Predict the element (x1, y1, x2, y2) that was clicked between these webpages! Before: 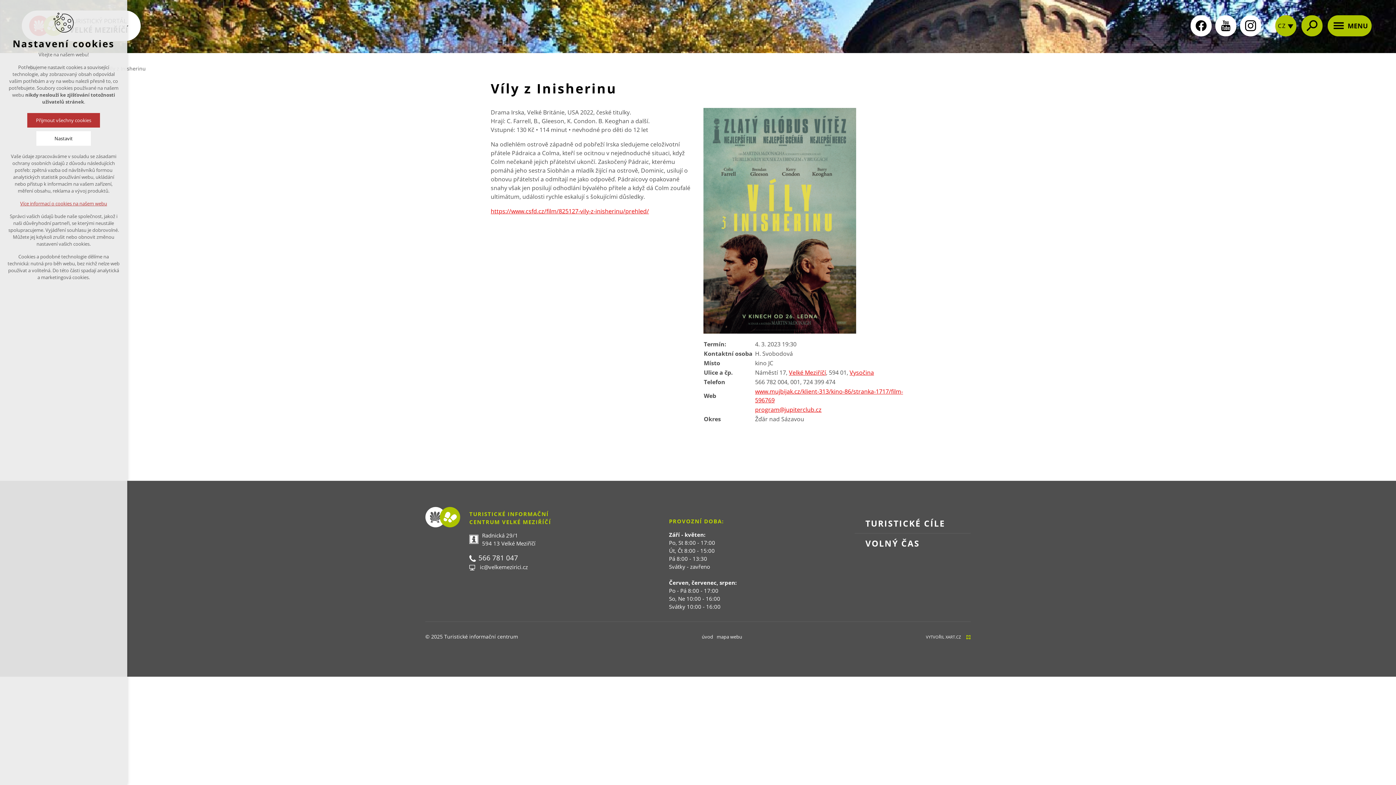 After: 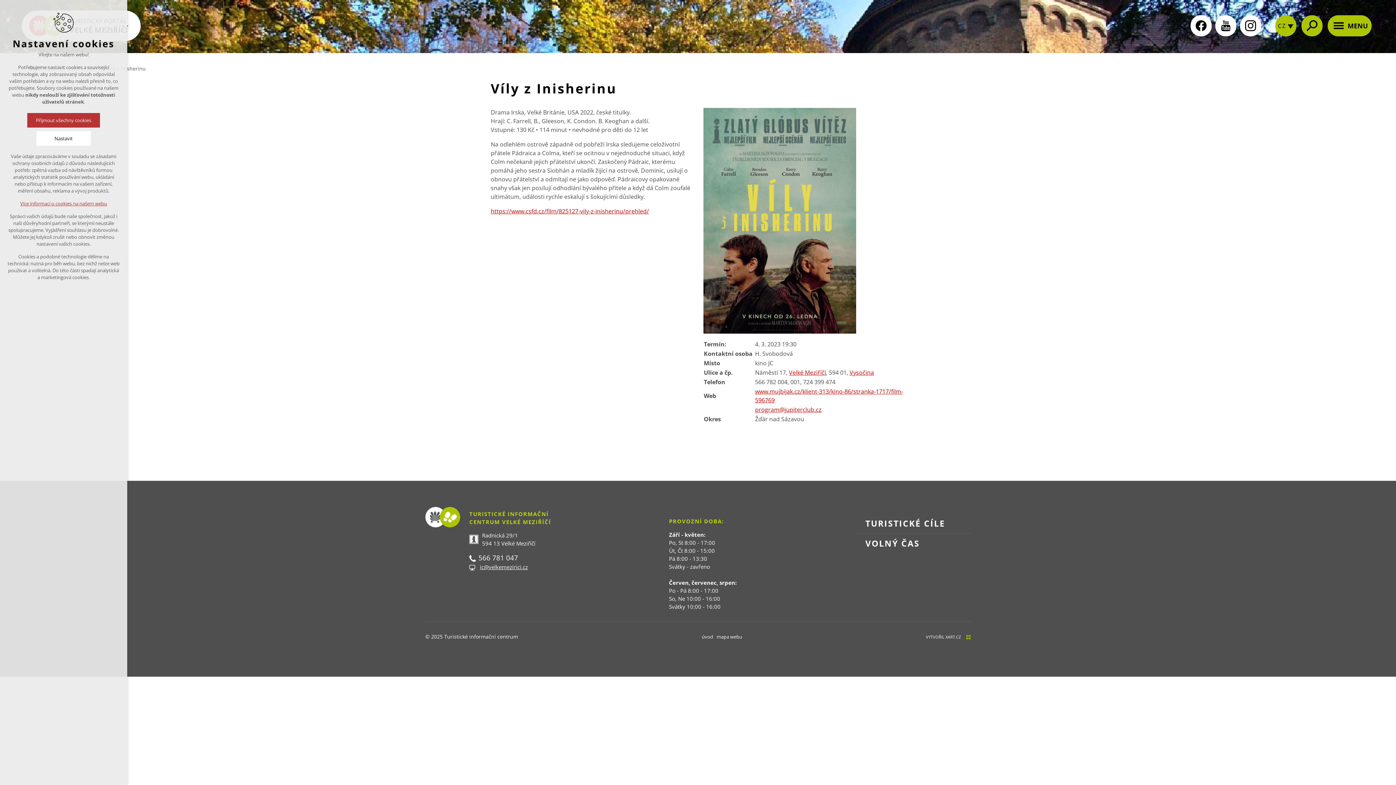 Action: bbox: (480, 563, 528, 570) label: ic@velkemezirici.cz